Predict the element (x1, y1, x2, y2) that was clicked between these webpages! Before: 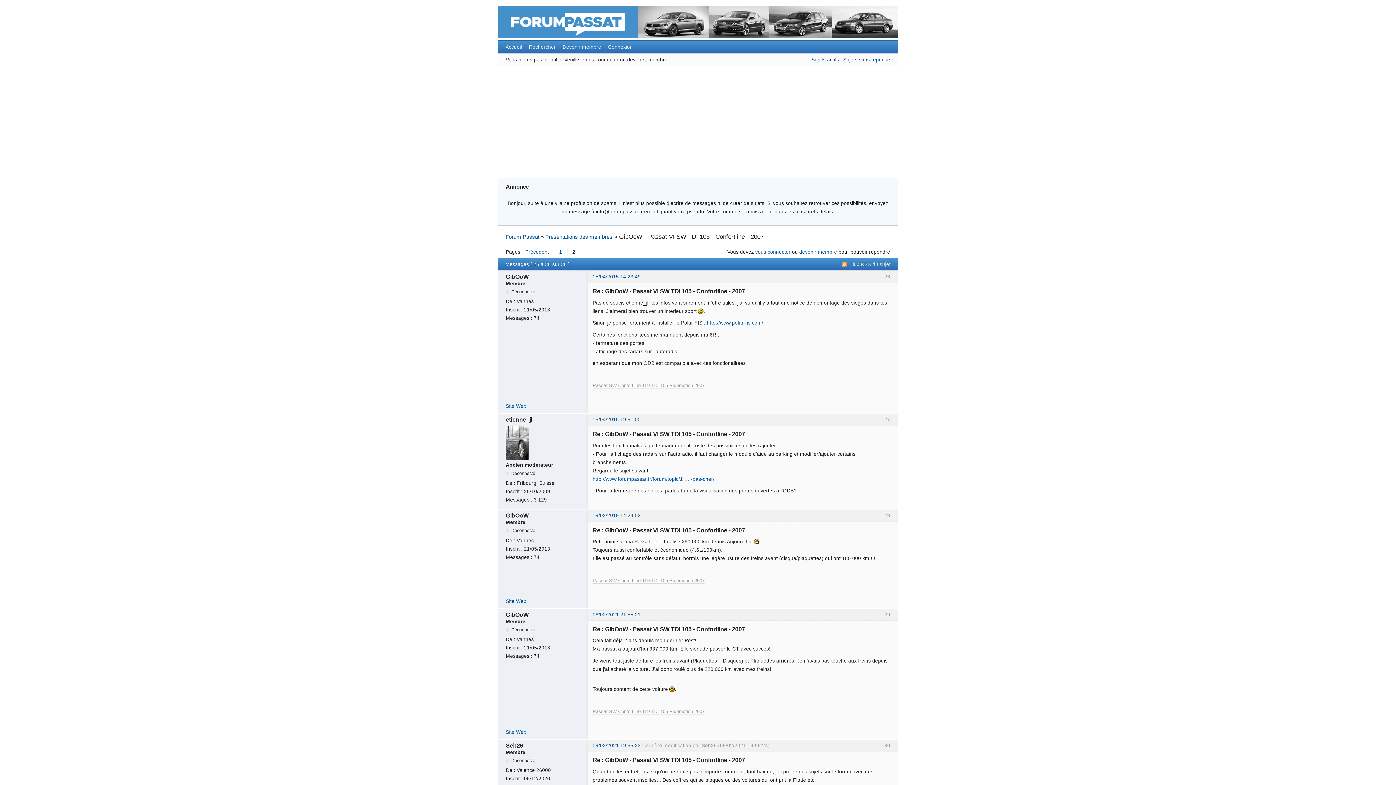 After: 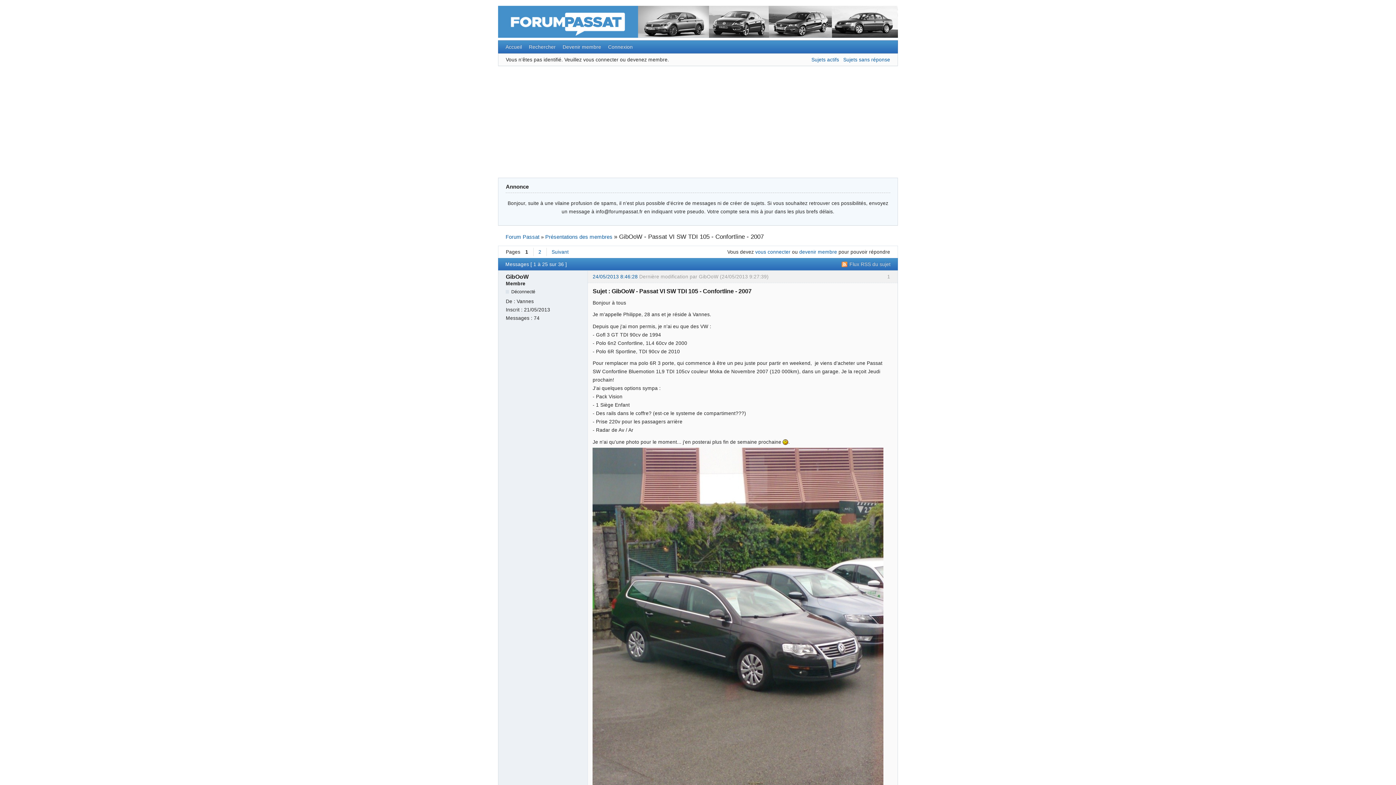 Action: label: Passat SW Confortline 1L9 TDI 105 Bluemotion 2007 bbox: (592, 383, 704, 388)